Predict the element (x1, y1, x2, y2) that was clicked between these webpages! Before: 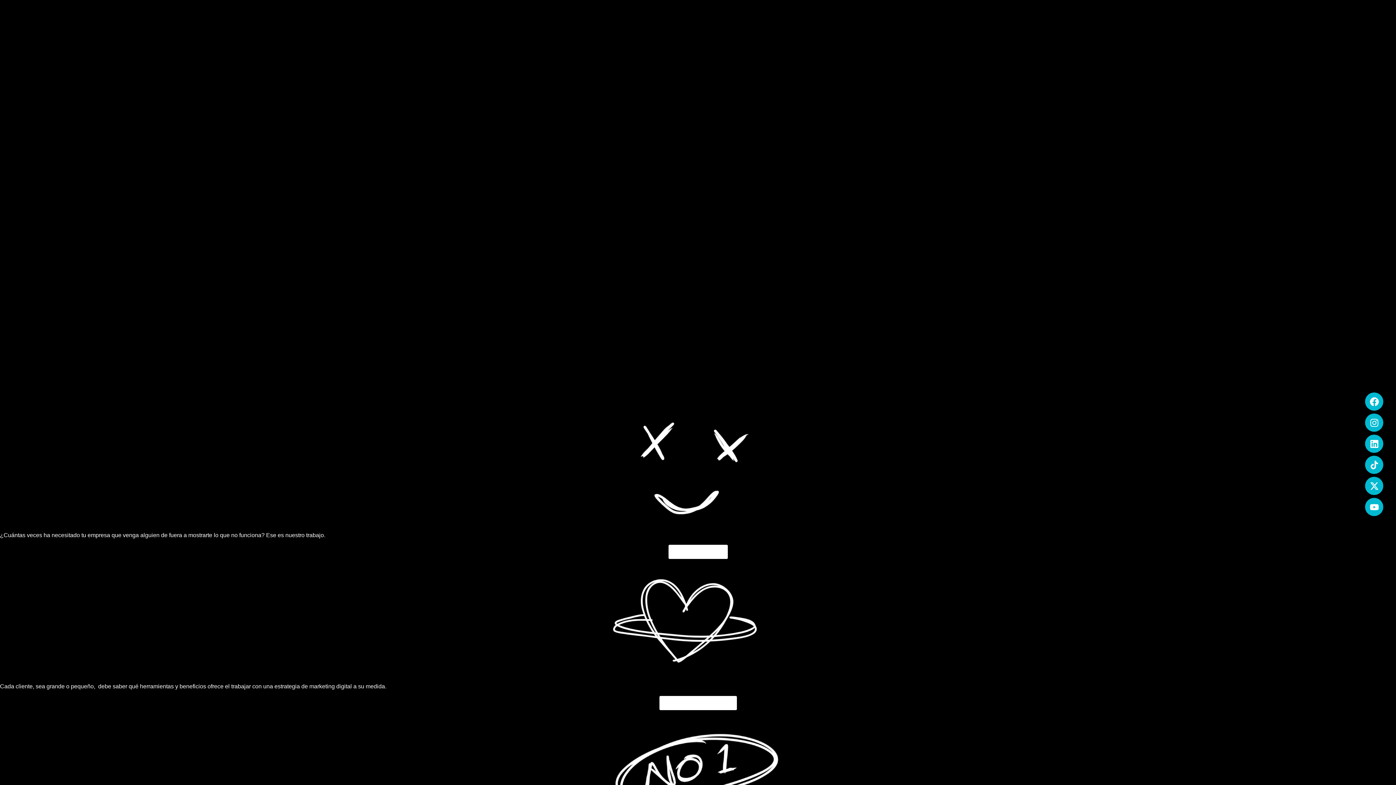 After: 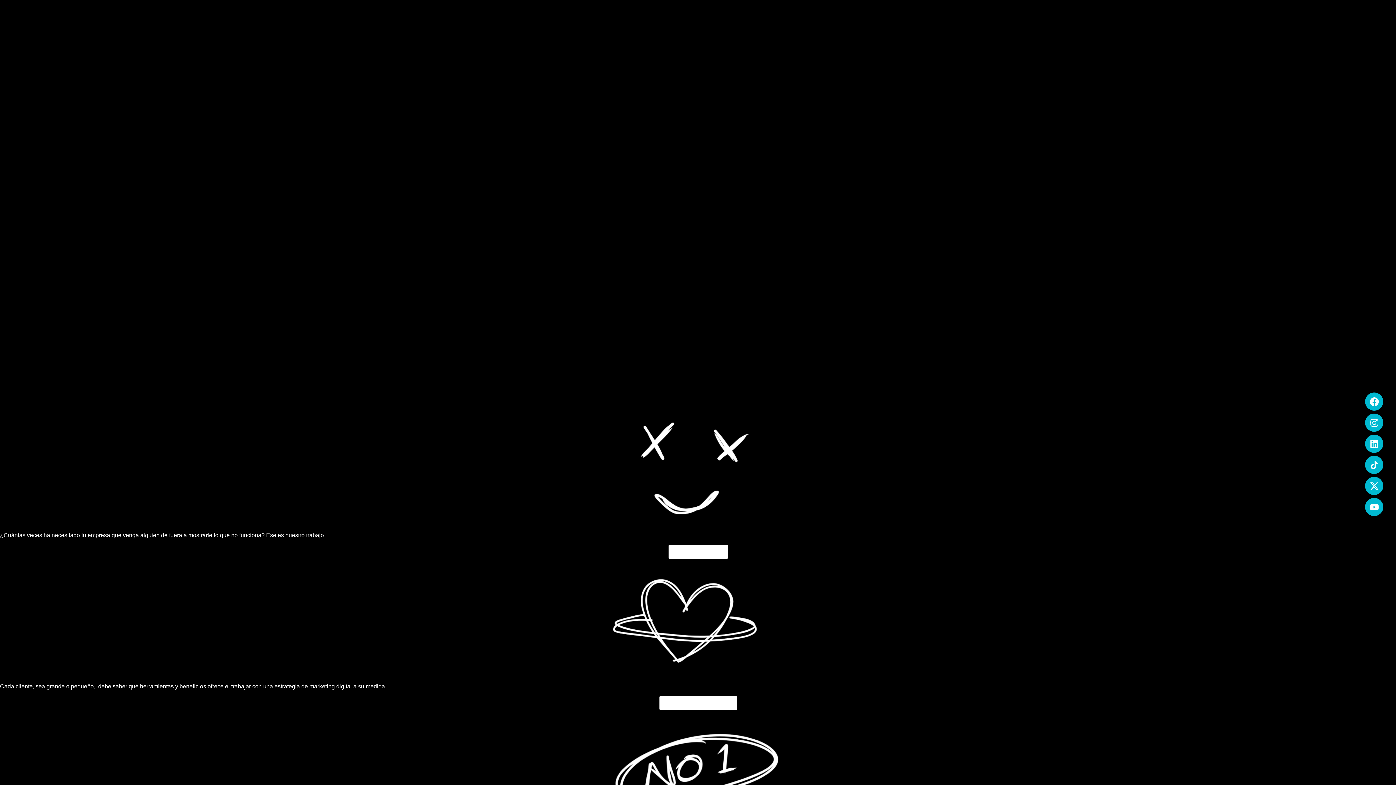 Action: label: Youtube bbox: (1365, 498, 1383, 516)